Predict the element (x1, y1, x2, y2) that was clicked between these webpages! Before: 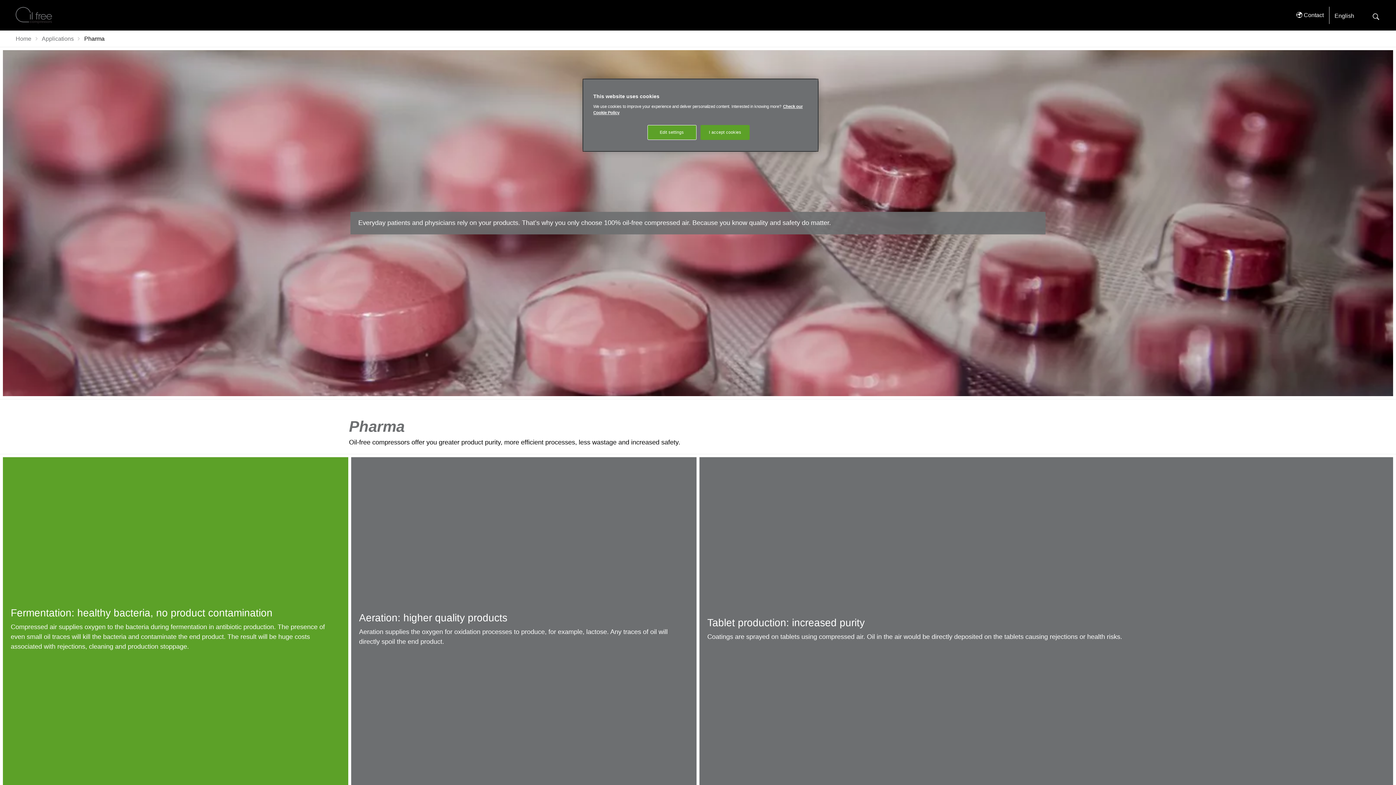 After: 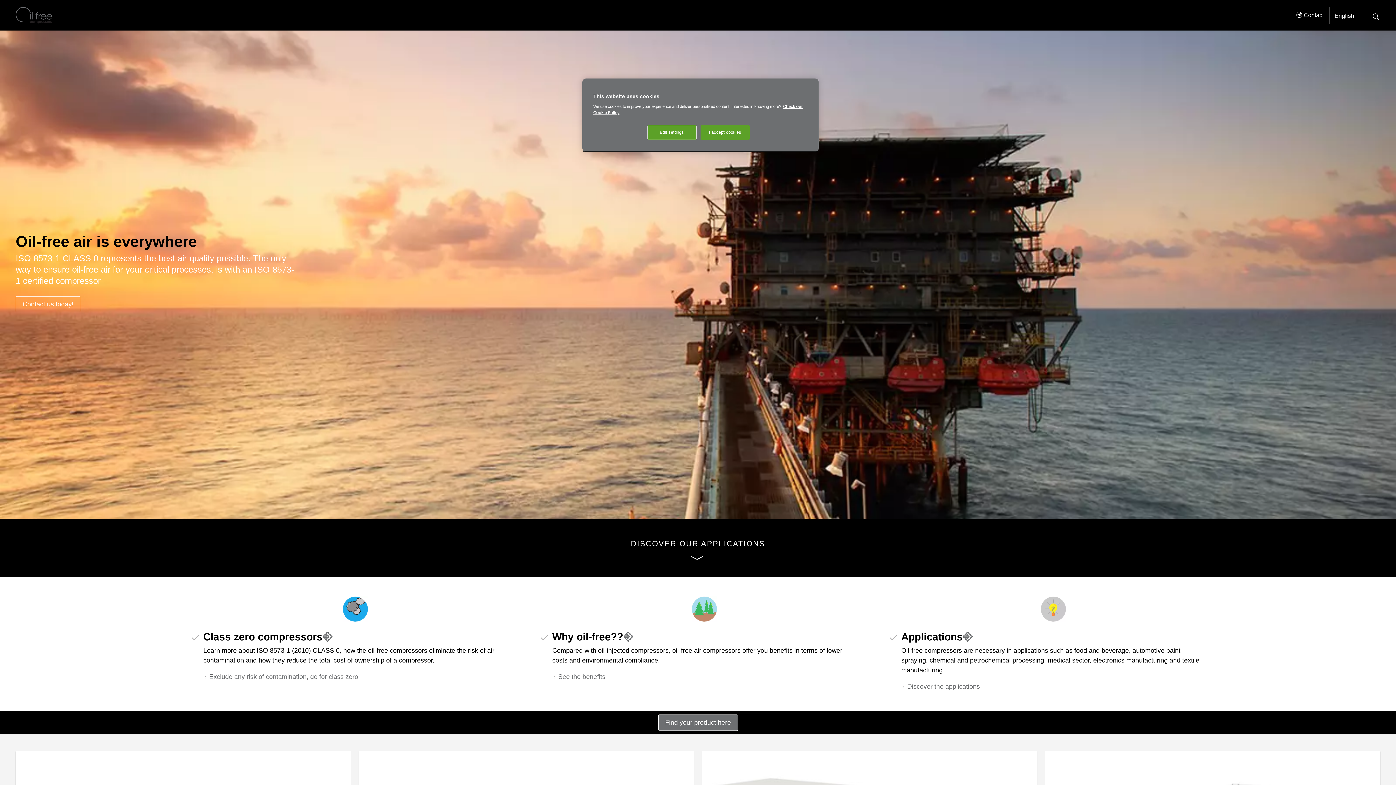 Action: bbox: (15, 35, 33, 41) label: Home